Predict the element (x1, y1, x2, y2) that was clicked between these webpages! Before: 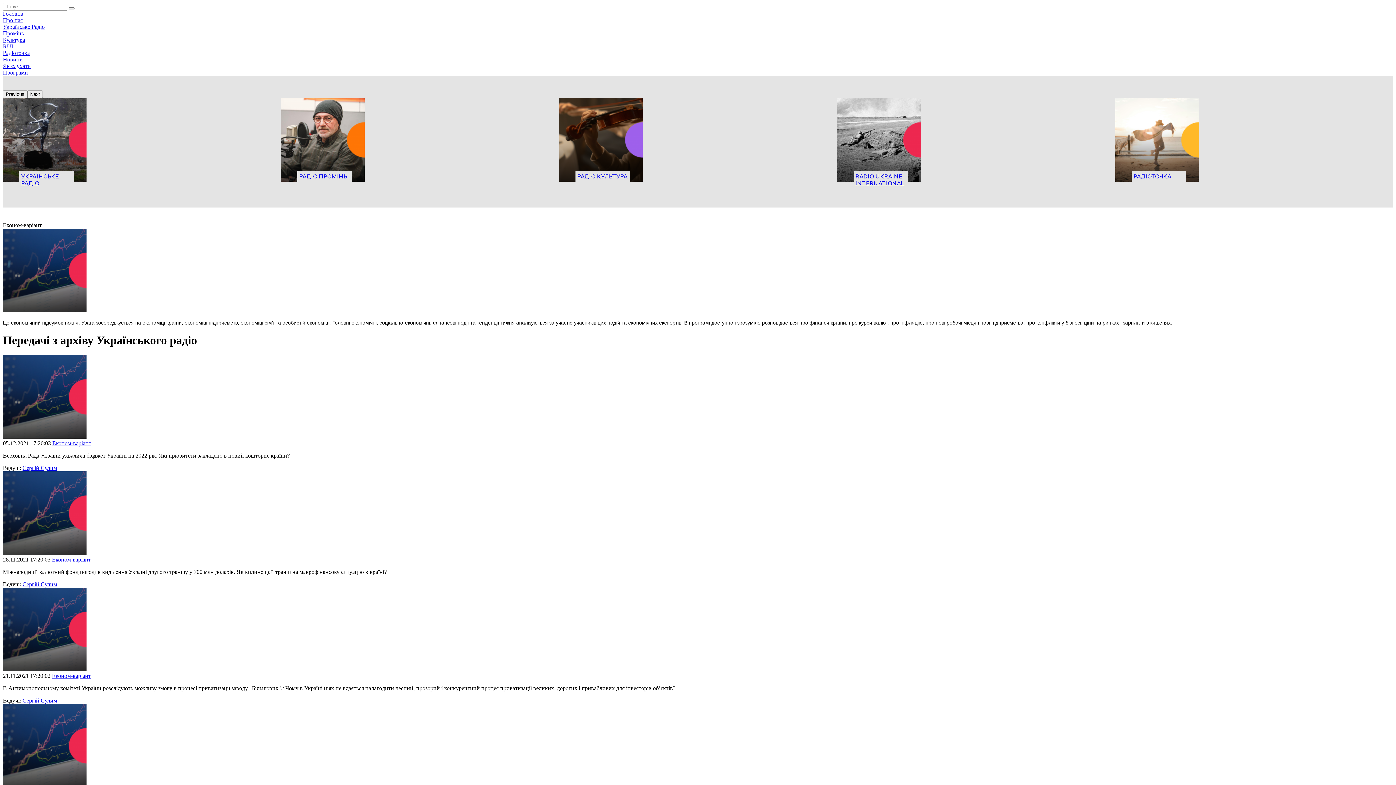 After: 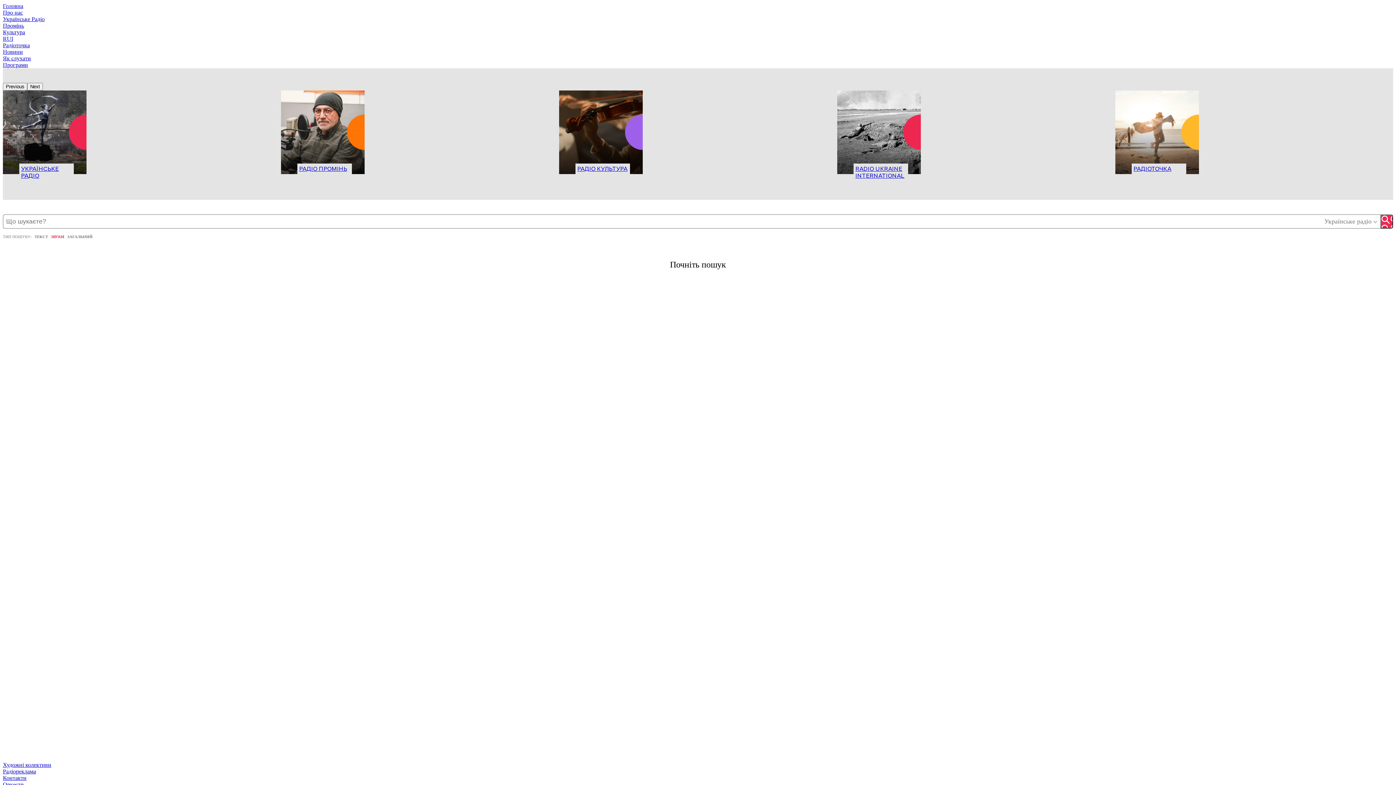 Action: bbox: (68, 7, 74, 9)